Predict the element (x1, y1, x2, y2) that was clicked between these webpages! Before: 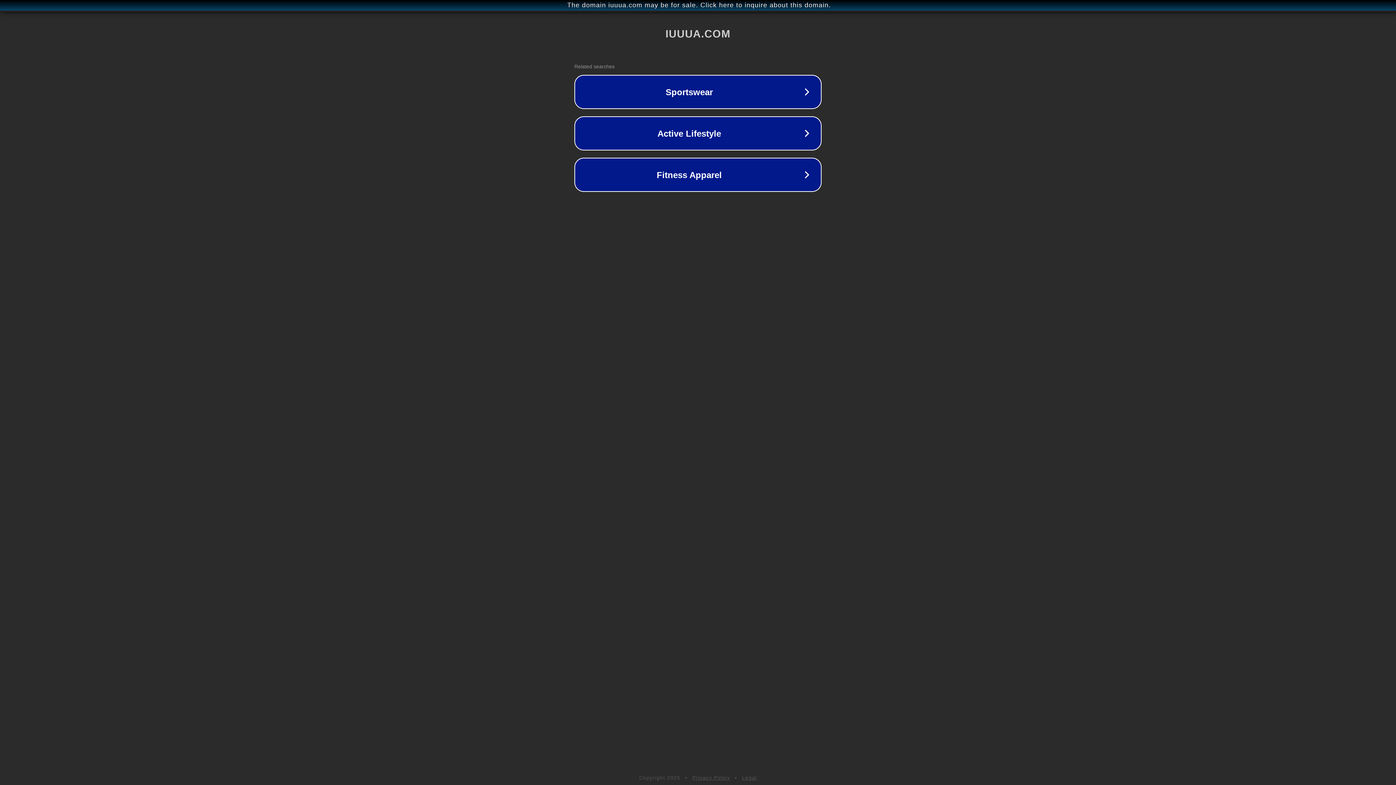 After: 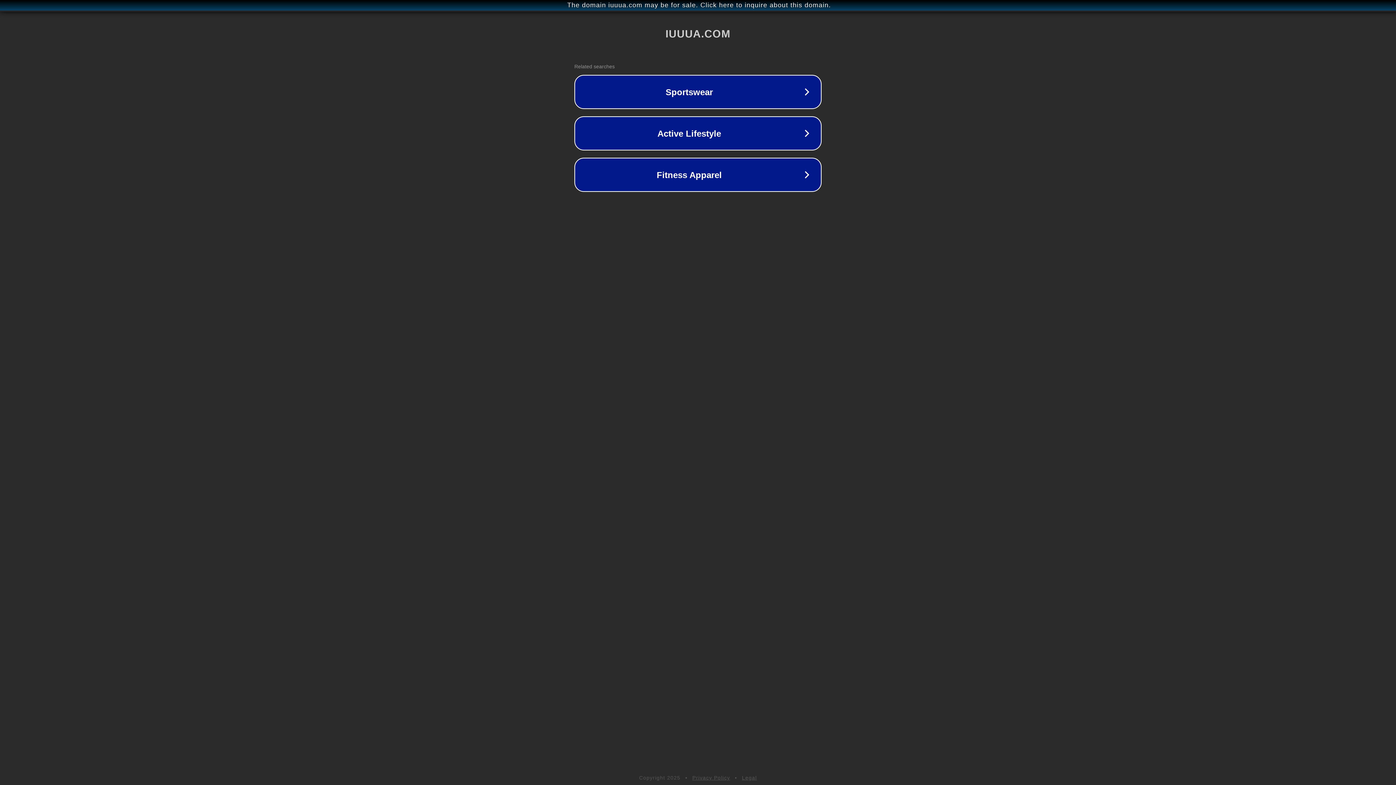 Action: label: Legal bbox: (742, 775, 757, 781)